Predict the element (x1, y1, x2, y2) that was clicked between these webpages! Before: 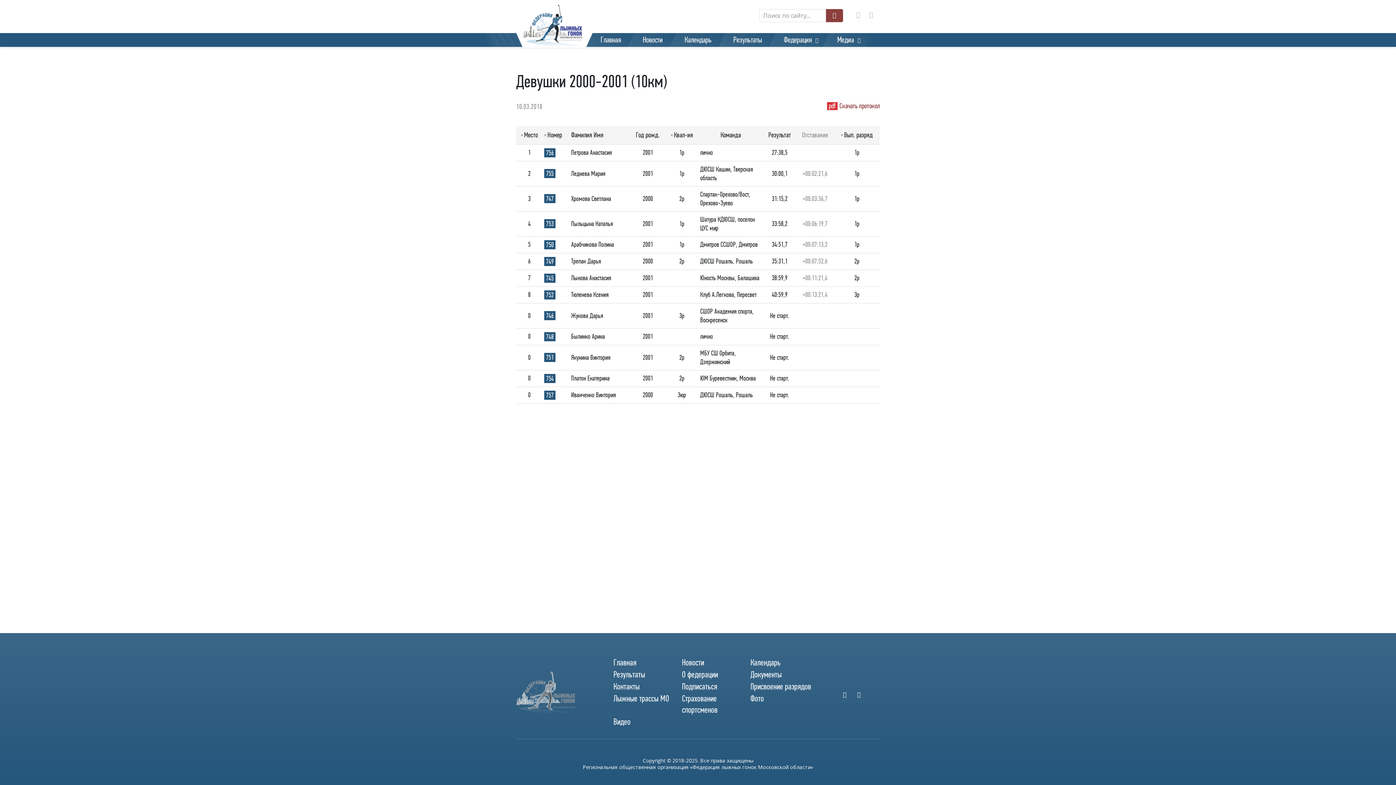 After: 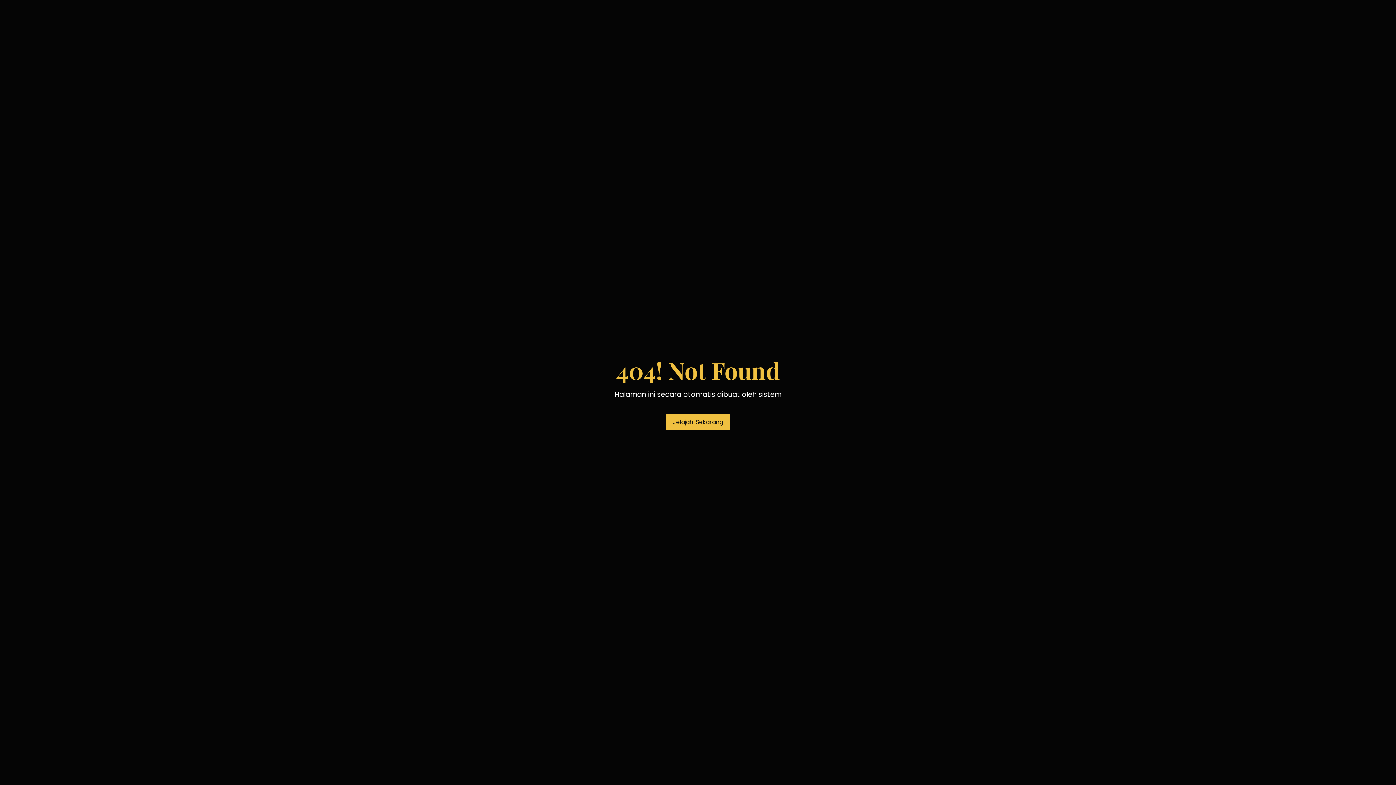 Action: bbox: (610, 693, 672, 705) label: Лыжные трассы МО